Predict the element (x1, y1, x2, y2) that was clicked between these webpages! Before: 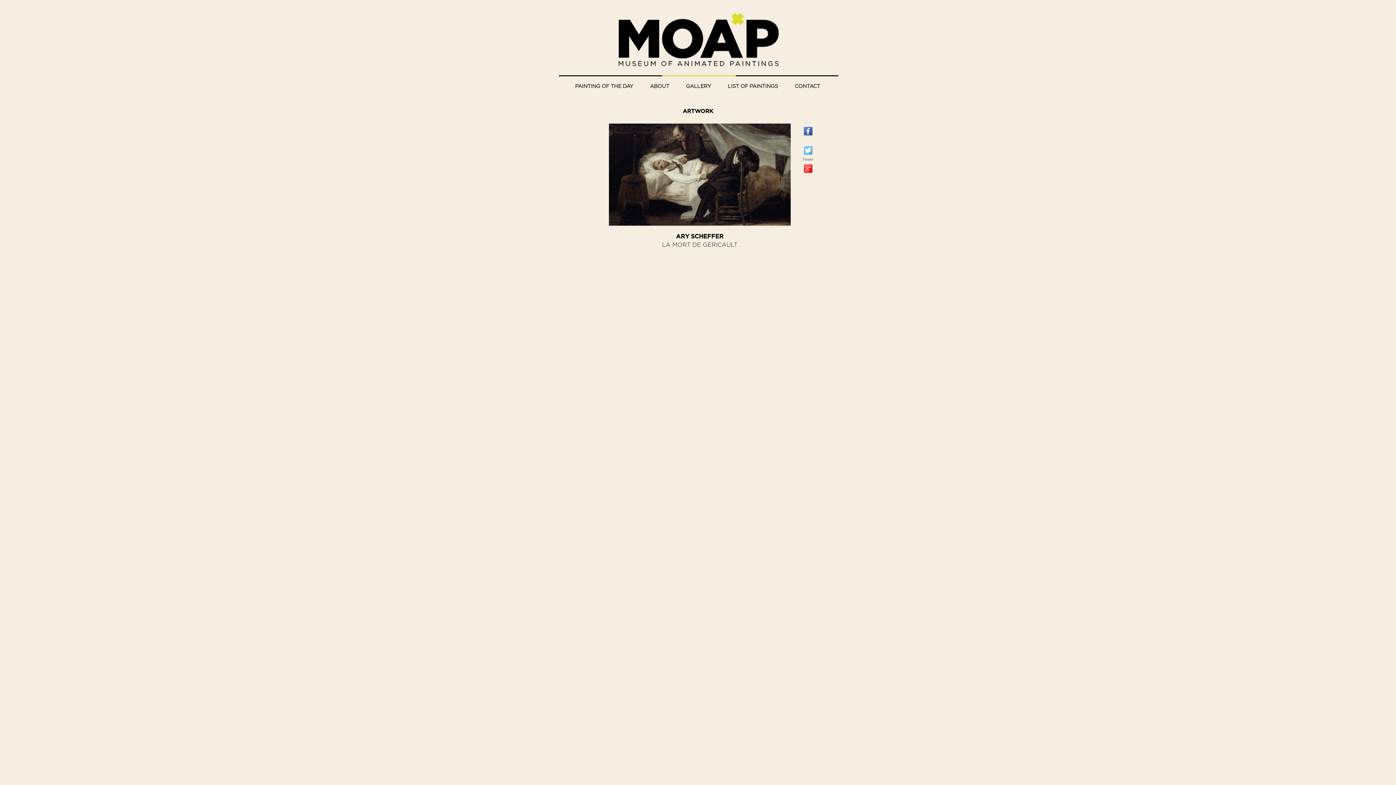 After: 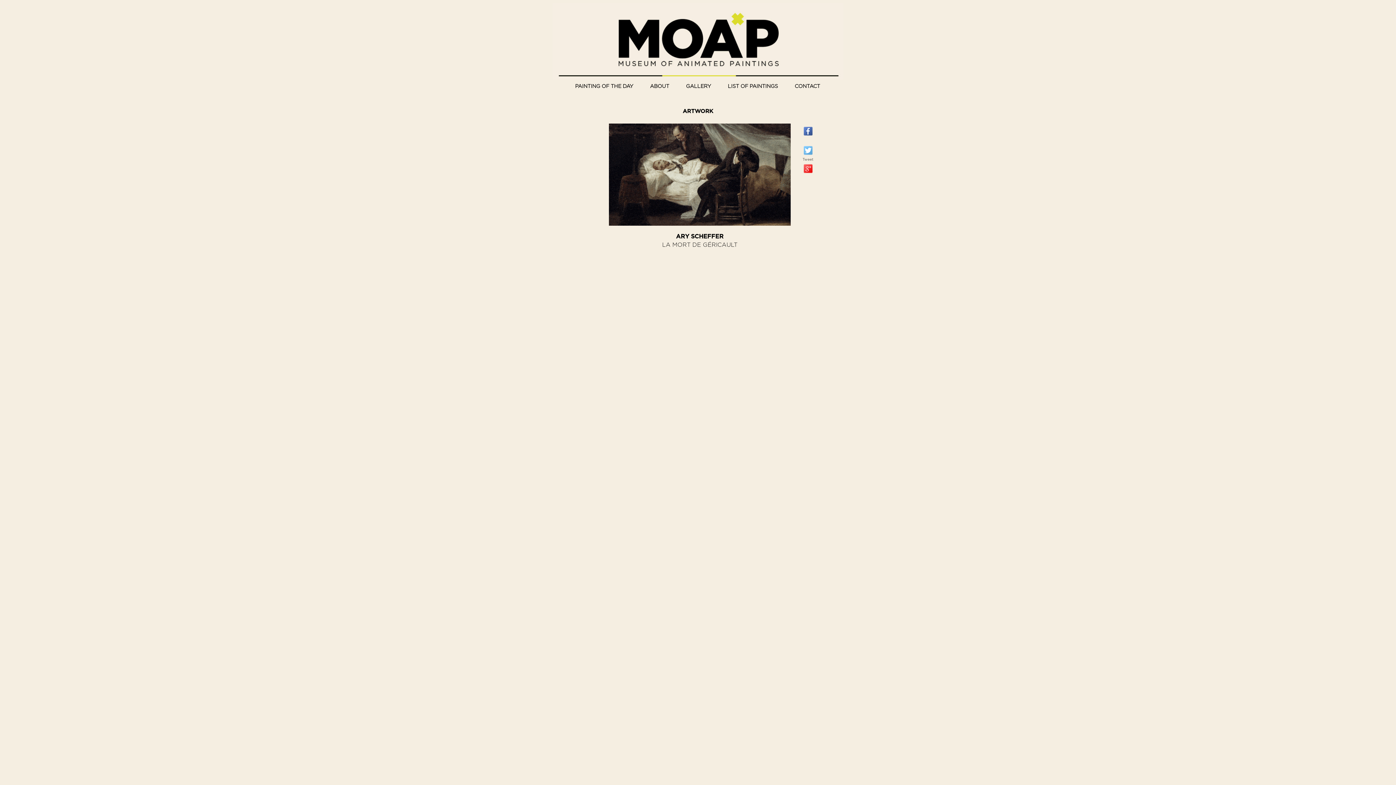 Action: bbox: (797, 126, 819, 144)